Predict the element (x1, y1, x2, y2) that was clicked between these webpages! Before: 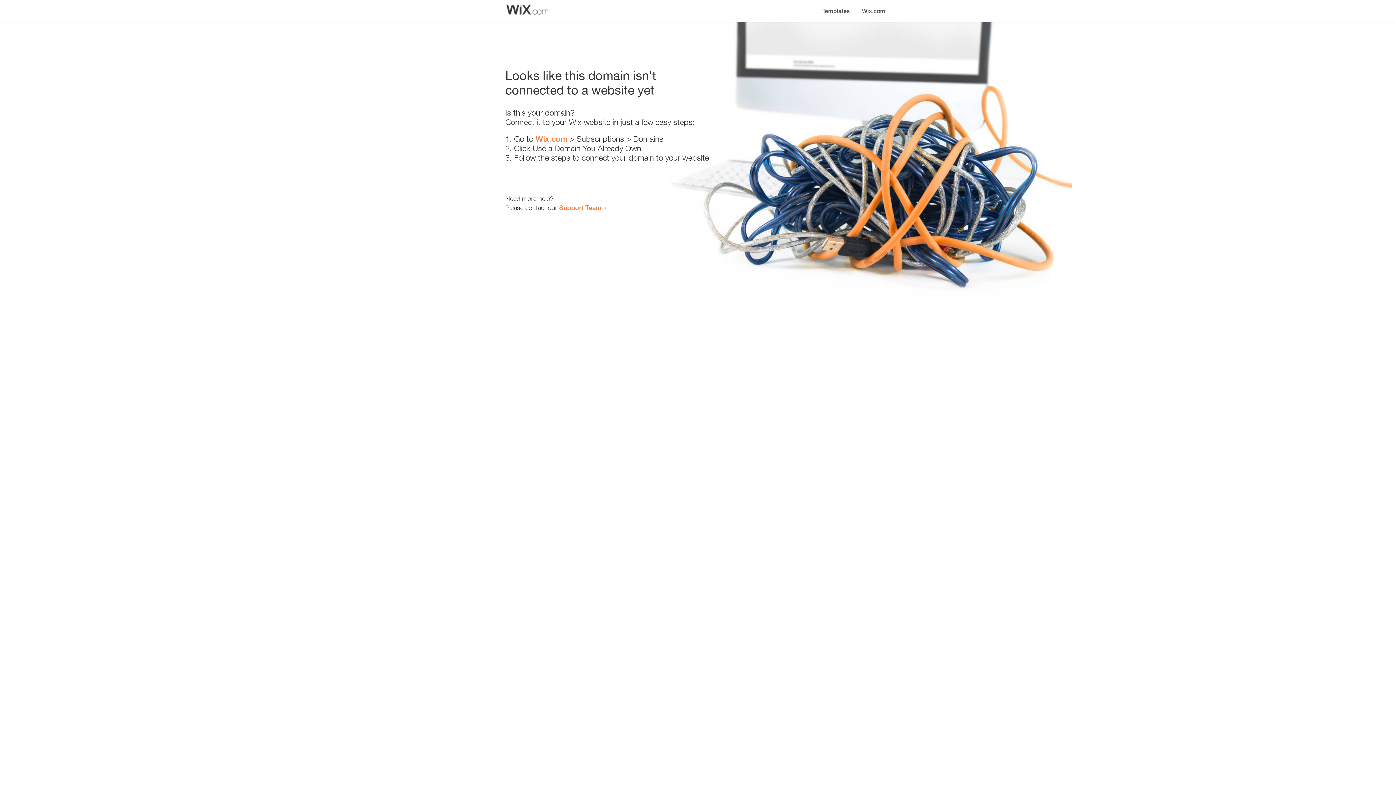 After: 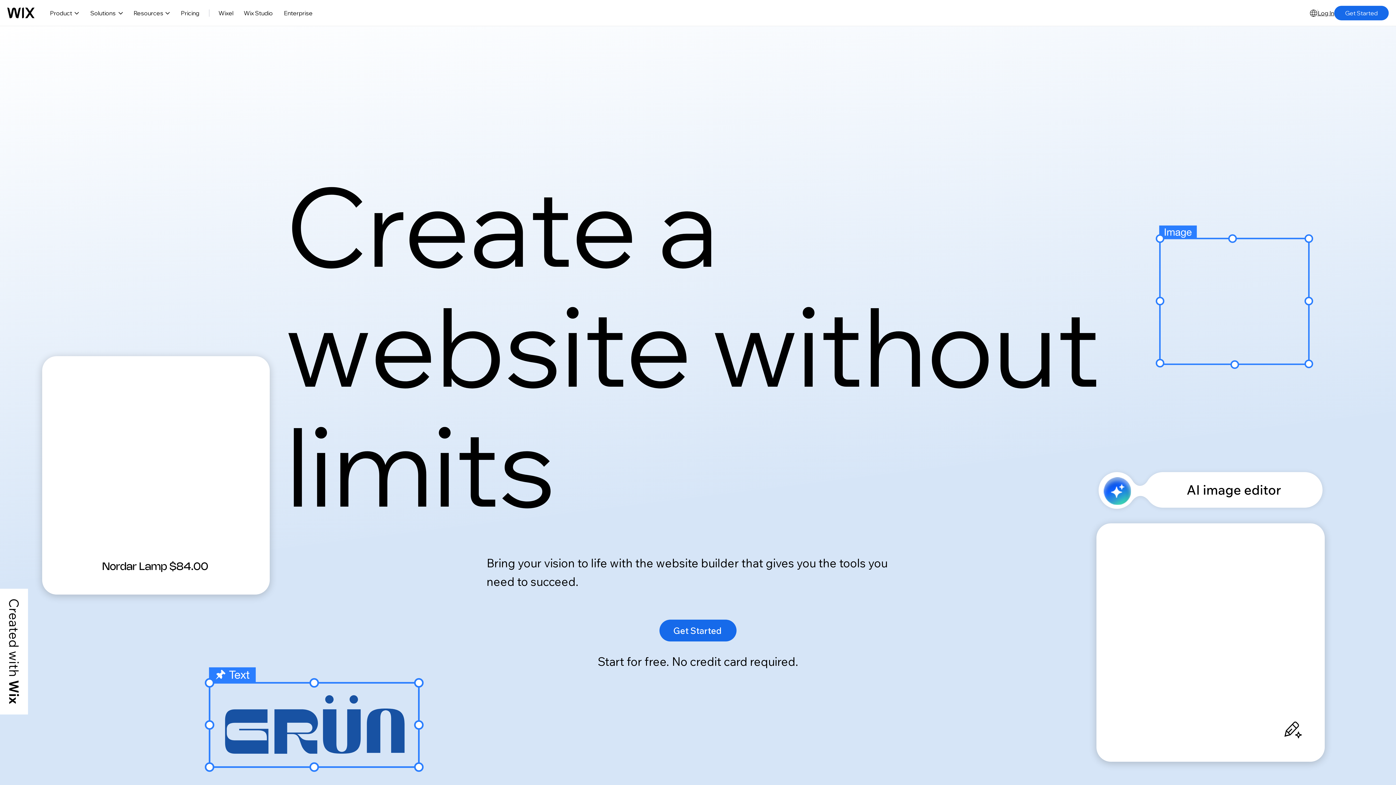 Action: label: Wix.com bbox: (535, 134, 567, 143)